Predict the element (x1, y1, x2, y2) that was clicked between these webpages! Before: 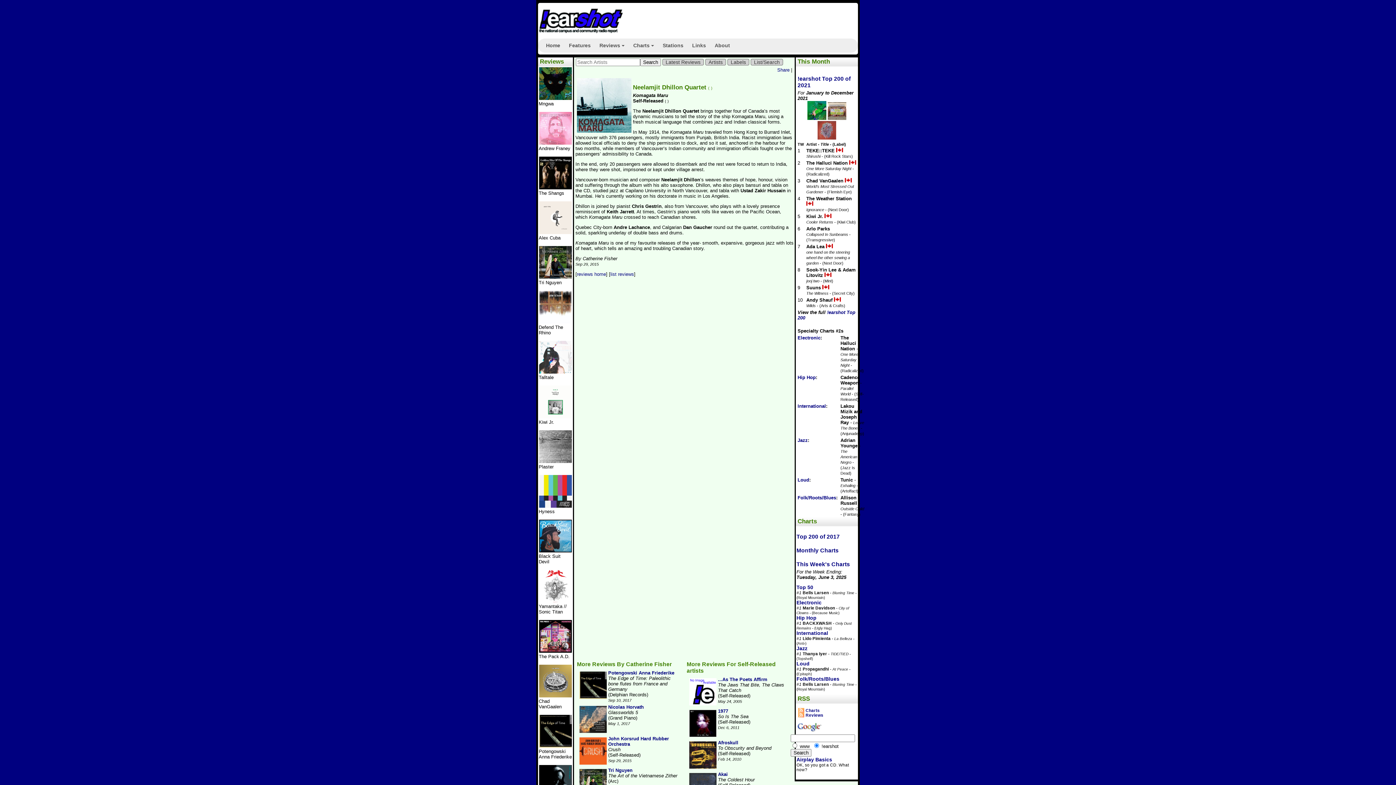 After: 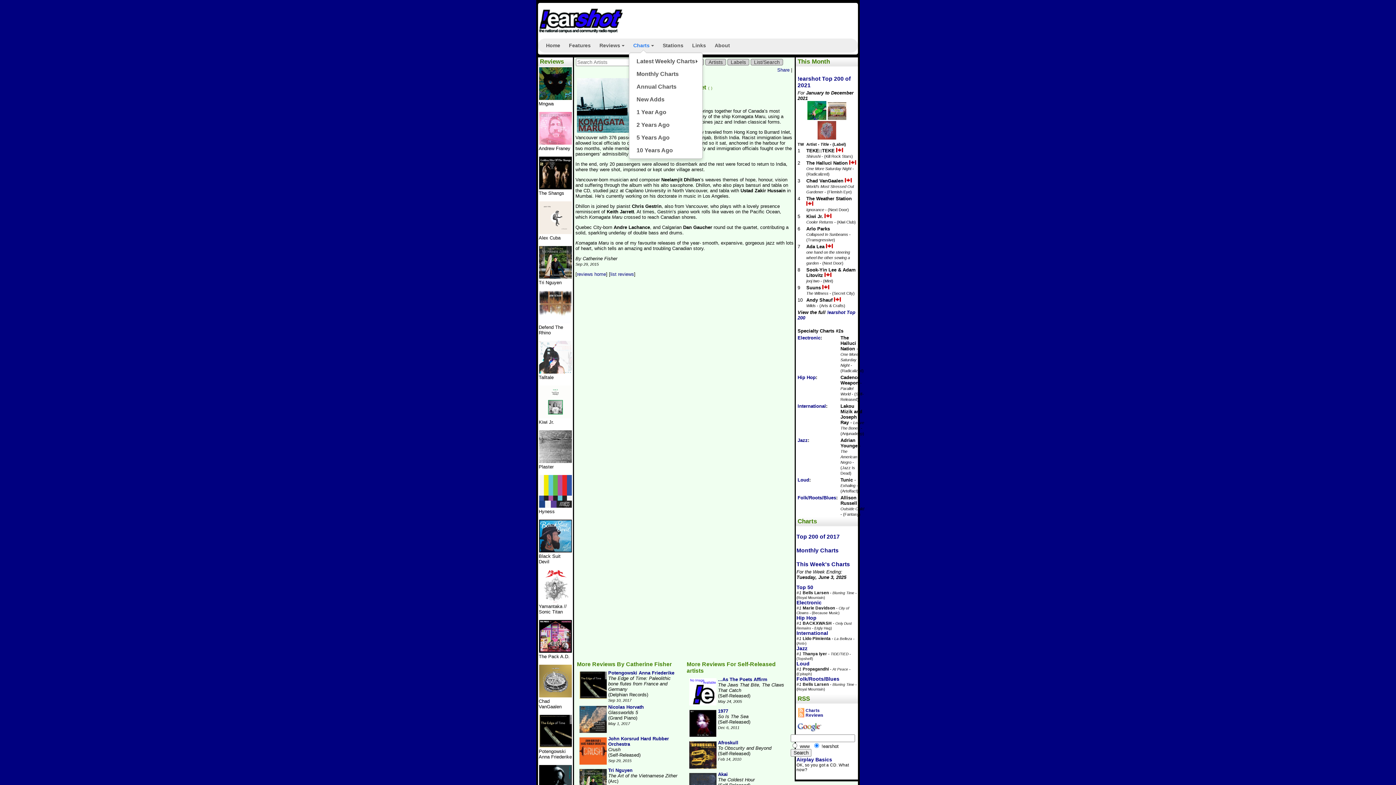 Action: label: +
Charts bbox: (629, 38, 658, 52)